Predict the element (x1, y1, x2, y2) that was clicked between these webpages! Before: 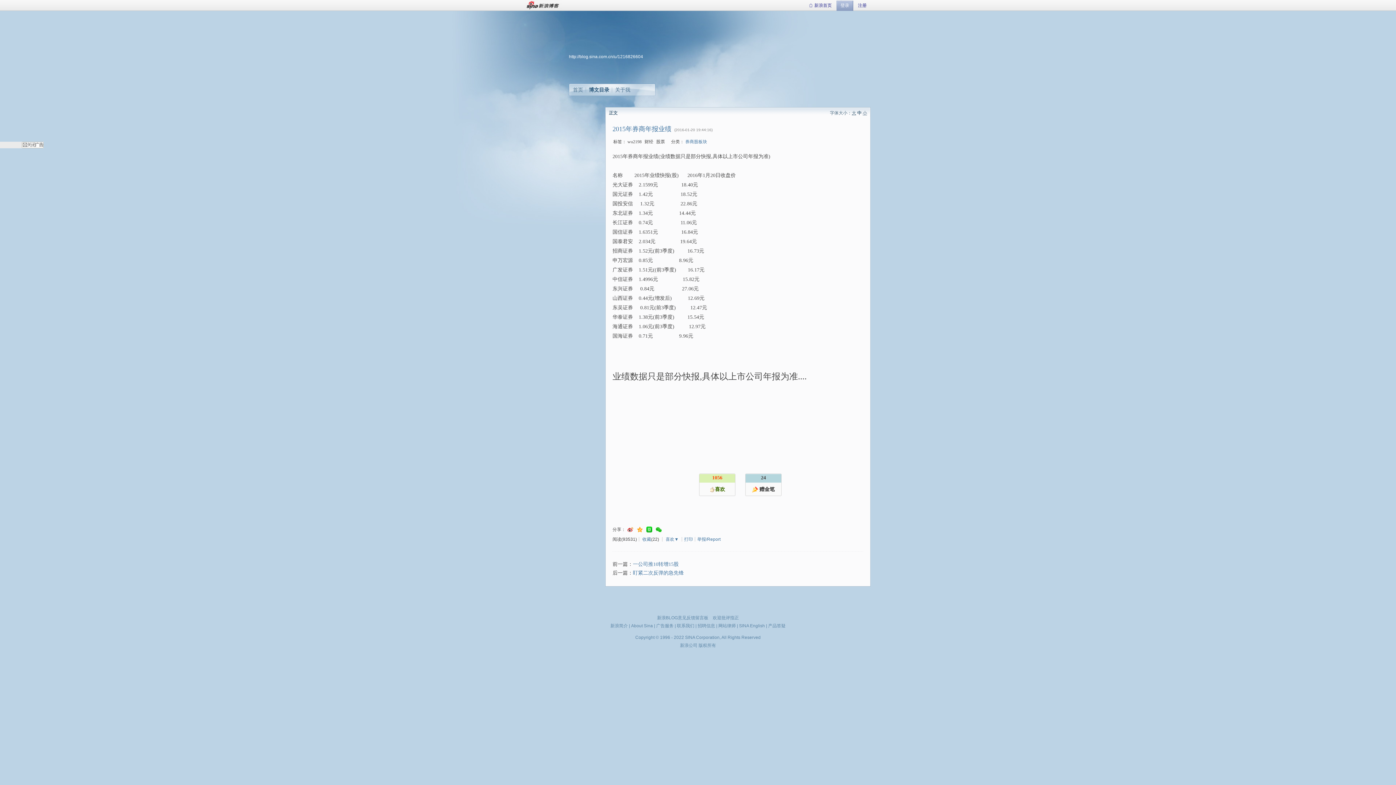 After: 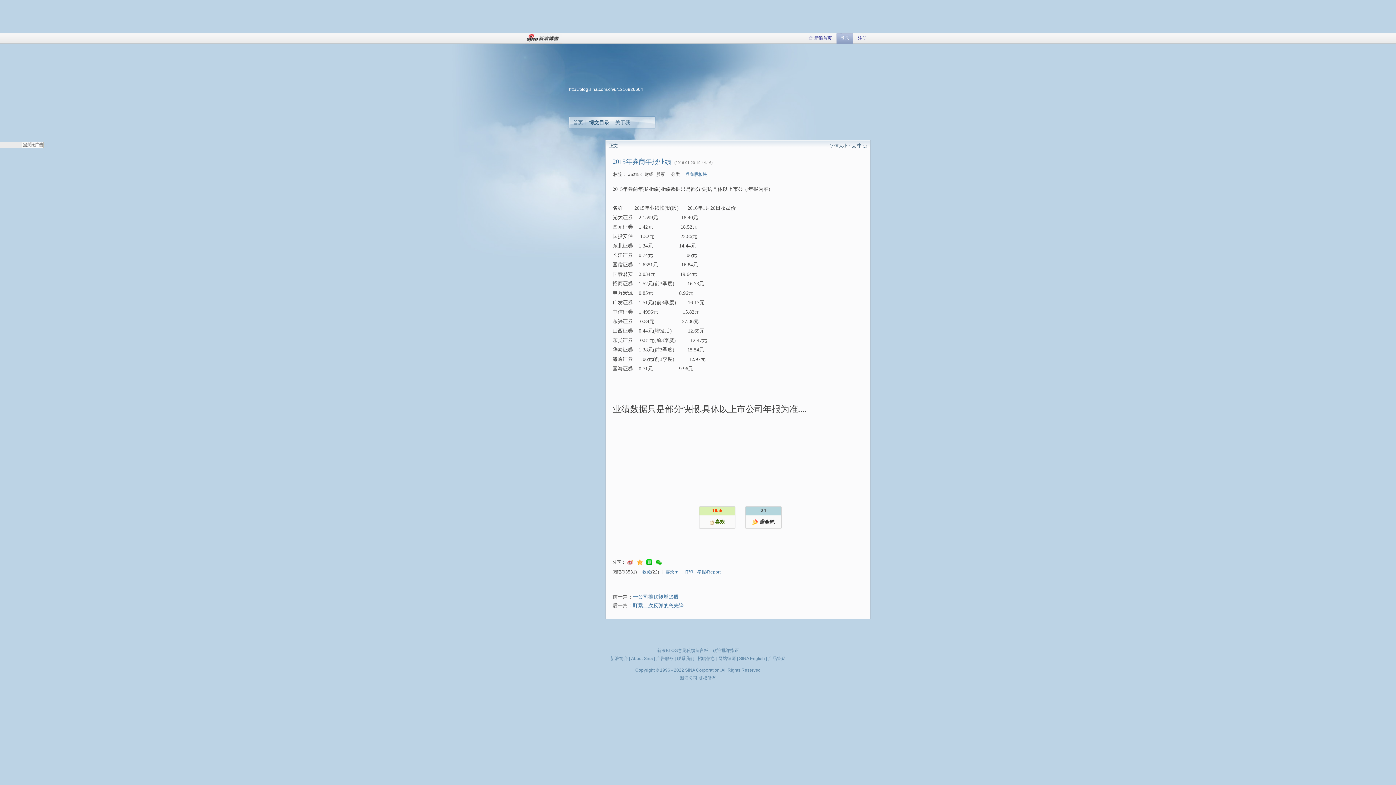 Action: label: 新浪BLOG意见反馈留言板 bbox: (657, 615, 708, 620)